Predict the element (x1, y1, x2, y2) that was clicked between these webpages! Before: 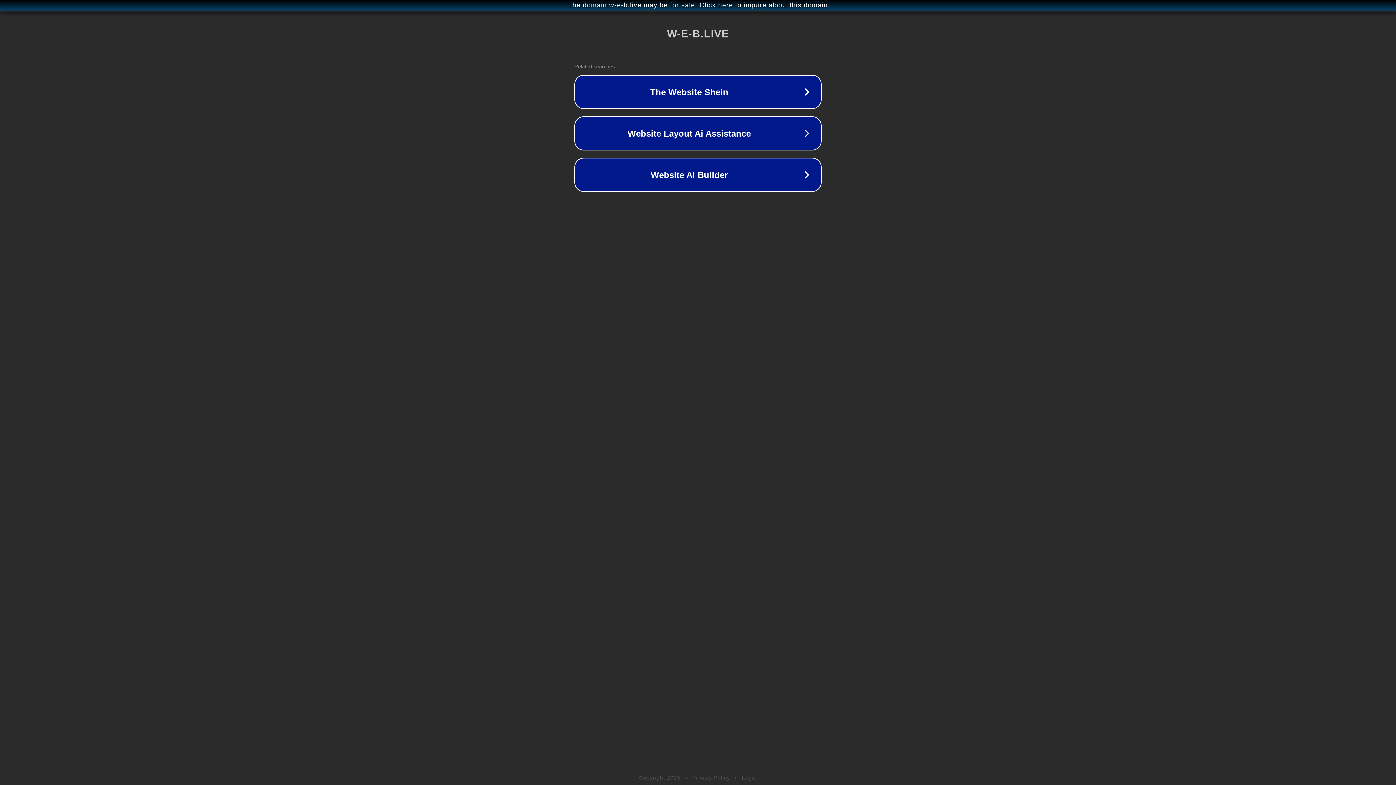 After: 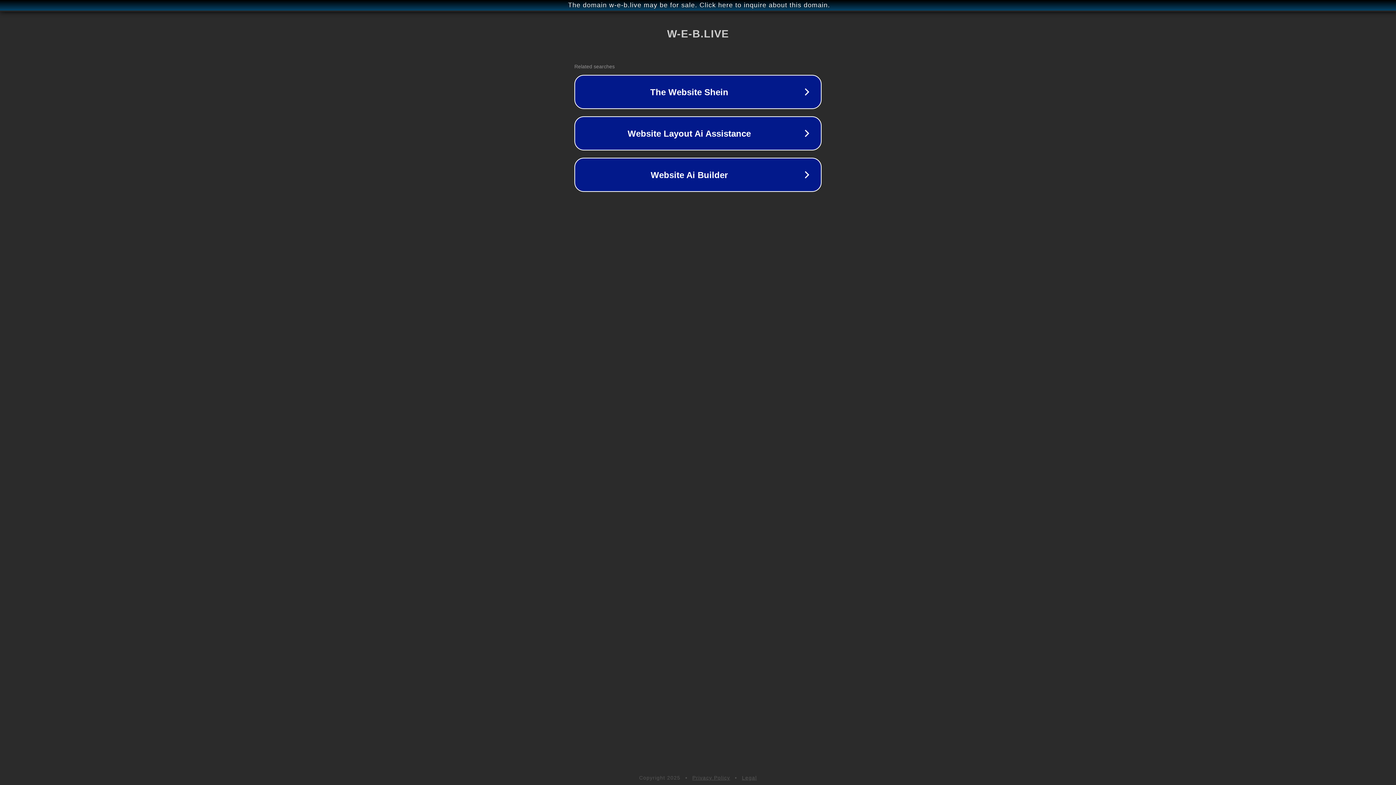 Action: label: Privacy Policy bbox: (692, 775, 730, 781)